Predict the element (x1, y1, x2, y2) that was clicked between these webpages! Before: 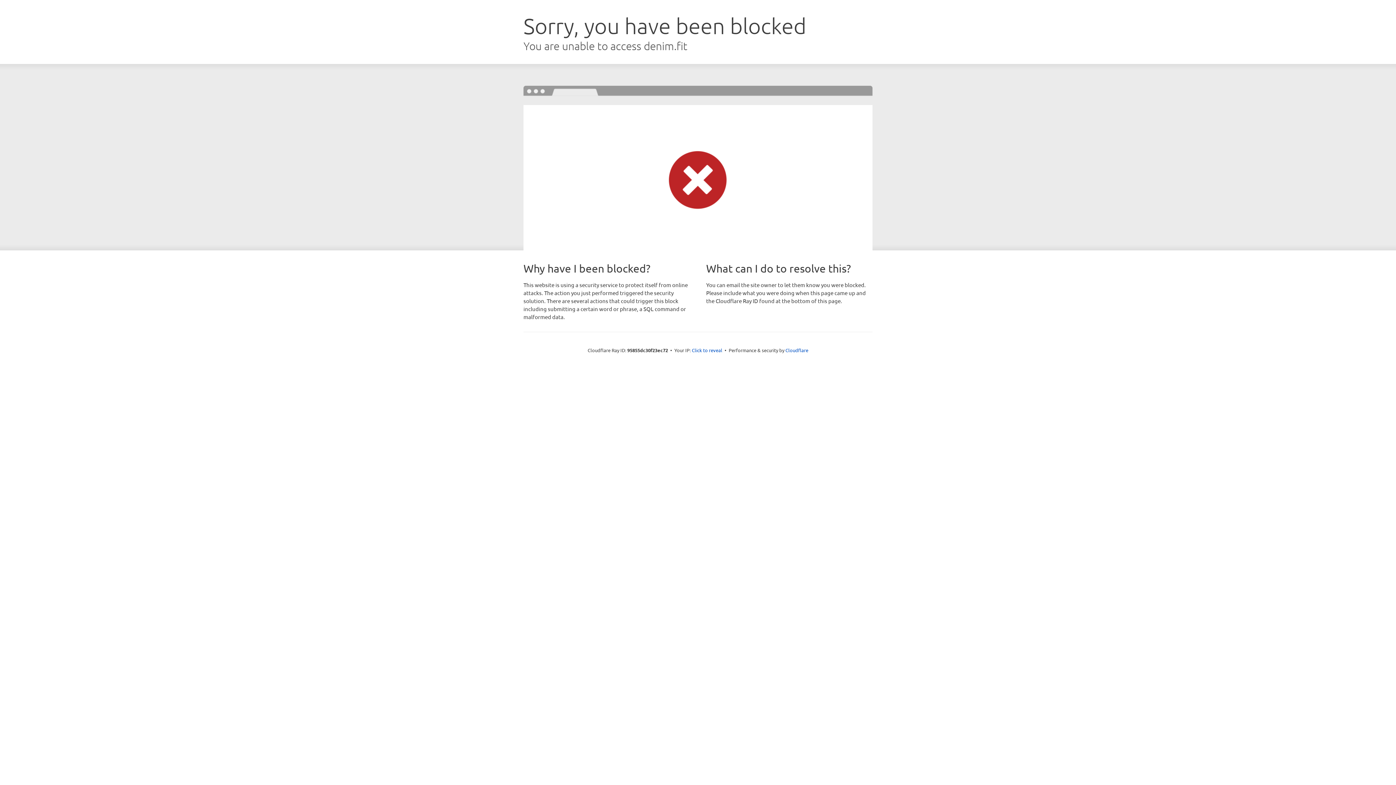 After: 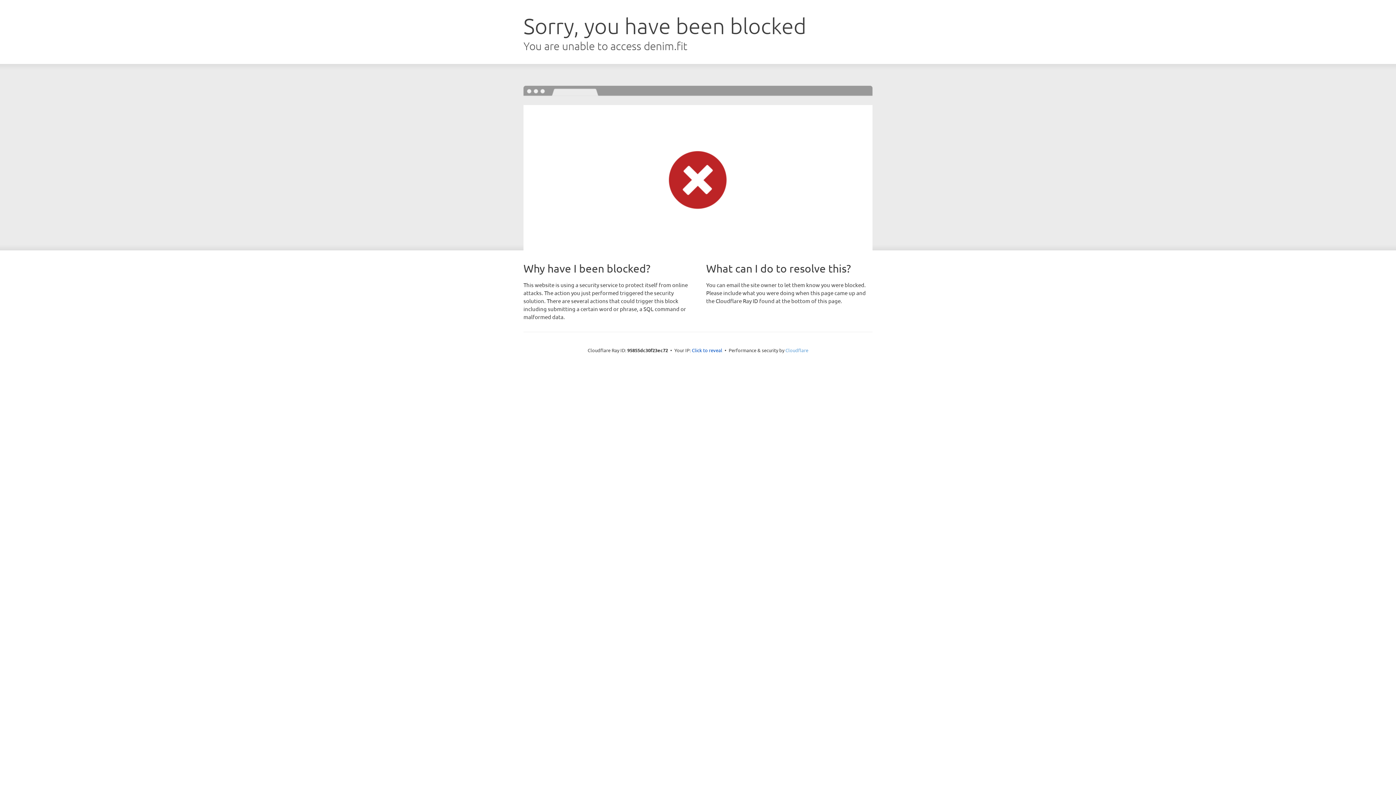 Action: bbox: (785, 347, 808, 353) label: Cloudflare